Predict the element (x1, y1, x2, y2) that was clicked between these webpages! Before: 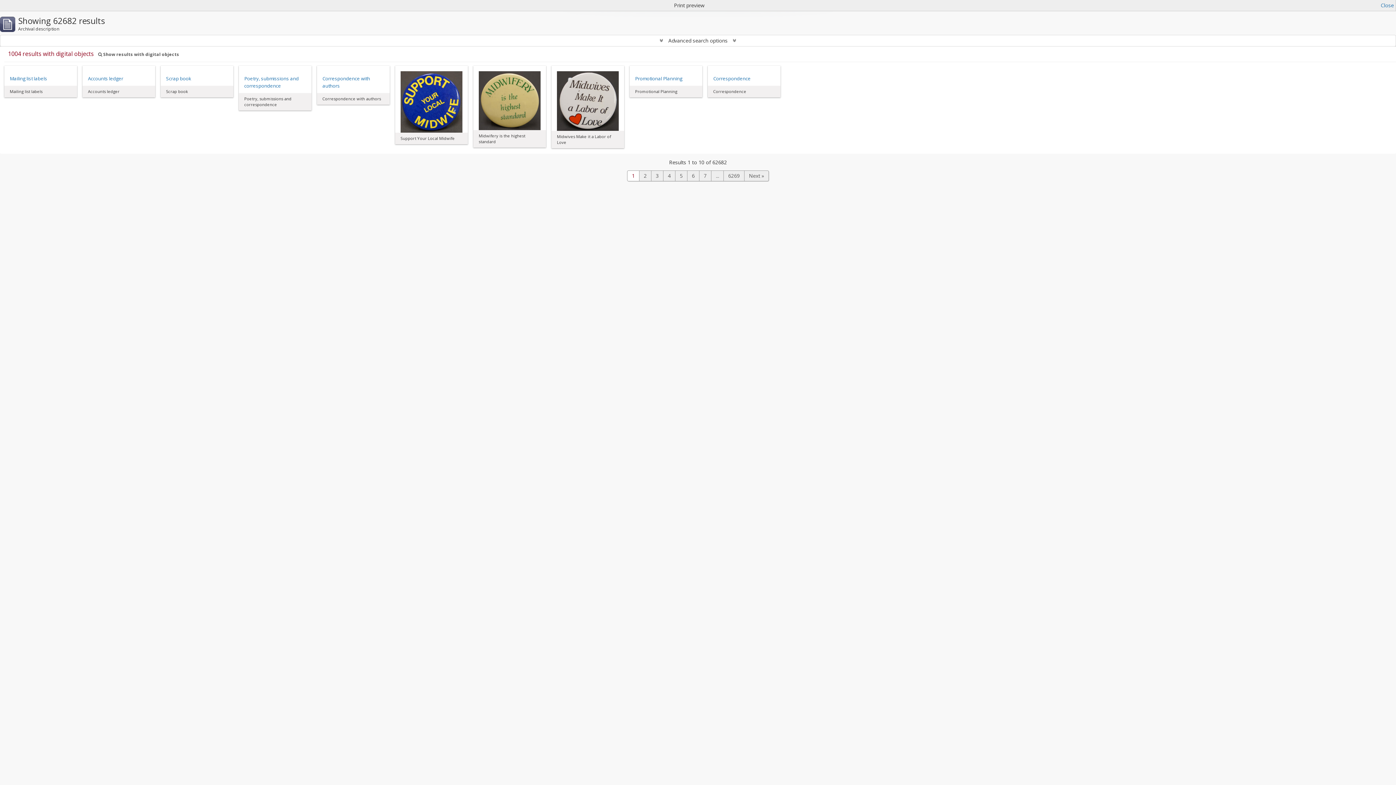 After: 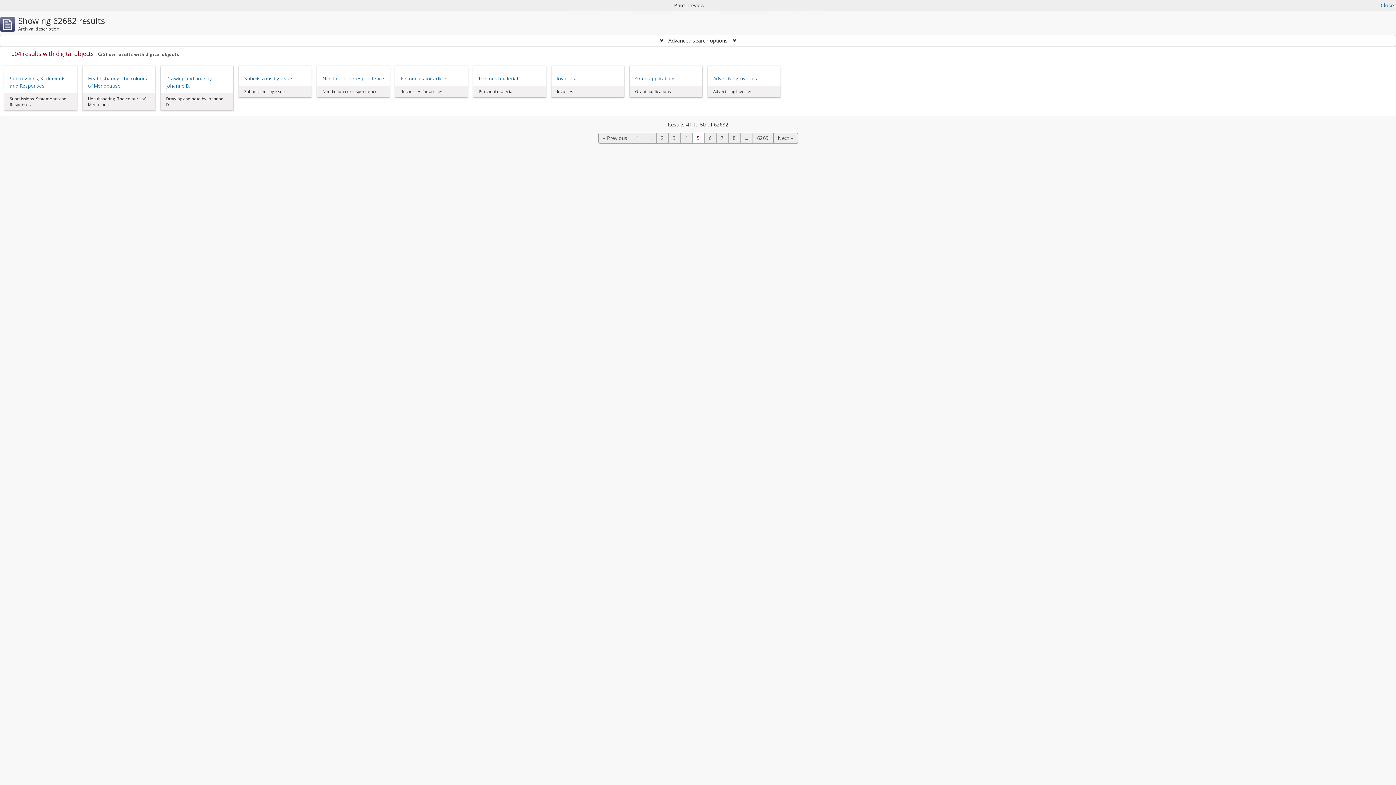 Action: bbox: (675, 170, 687, 181) label: 5